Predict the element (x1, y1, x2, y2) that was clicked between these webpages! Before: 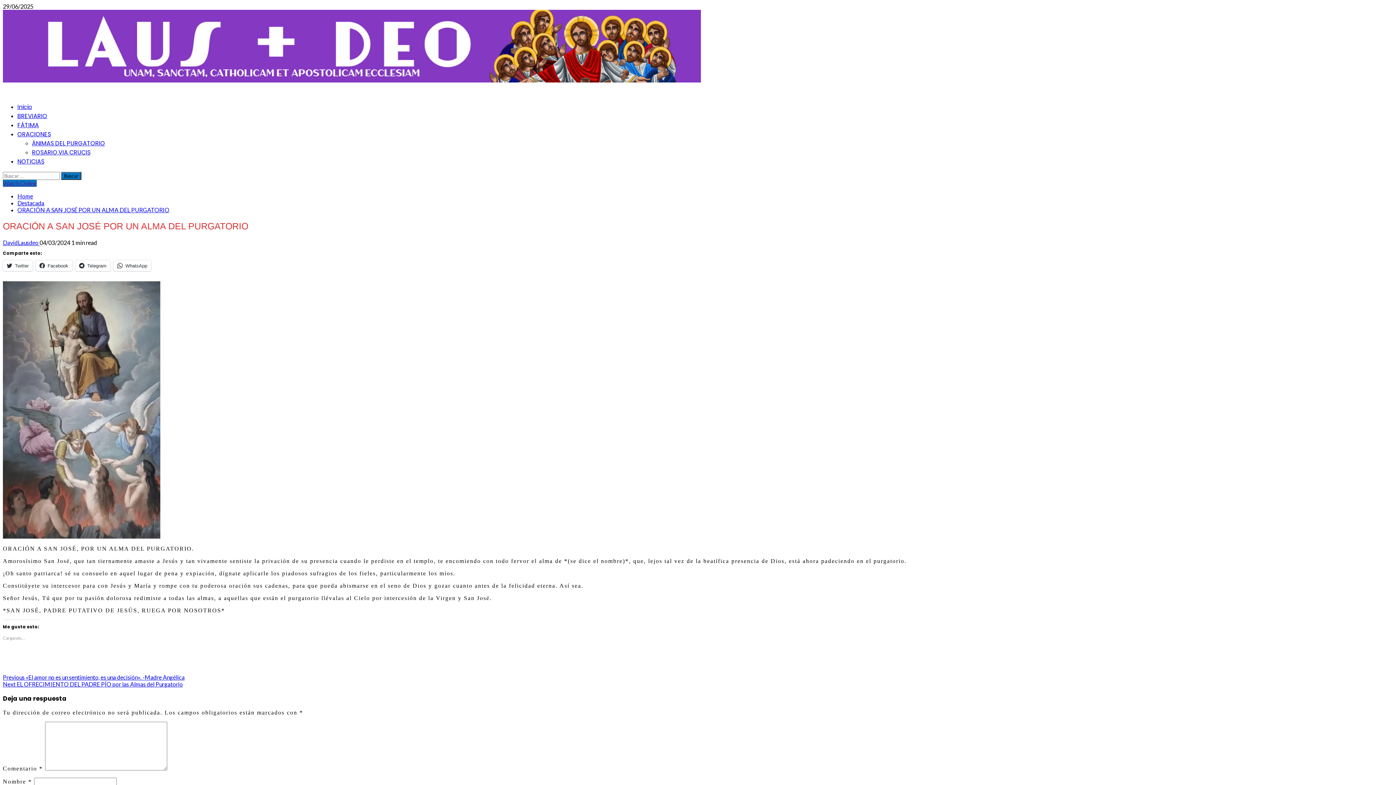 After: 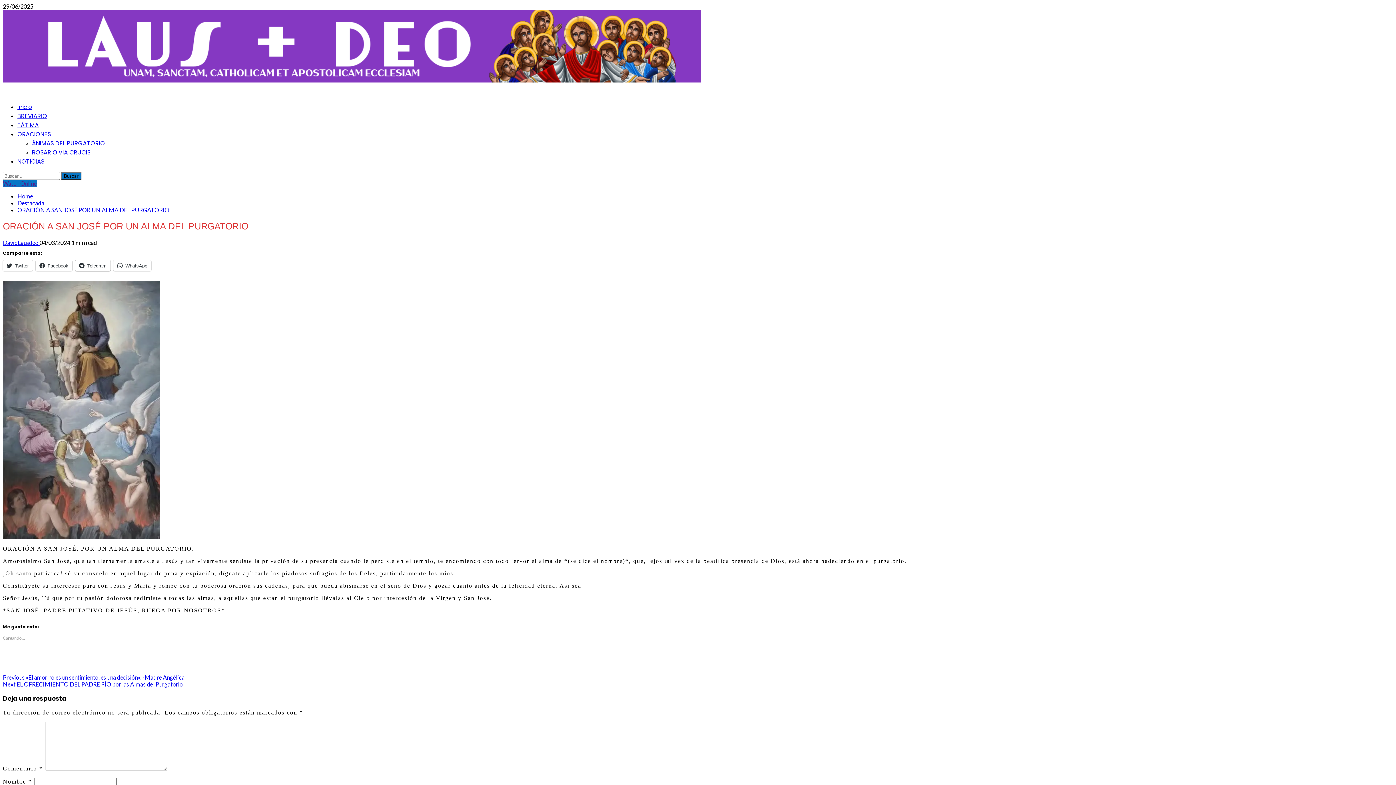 Action: label: Telegram bbox: (75, 260, 110, 271)